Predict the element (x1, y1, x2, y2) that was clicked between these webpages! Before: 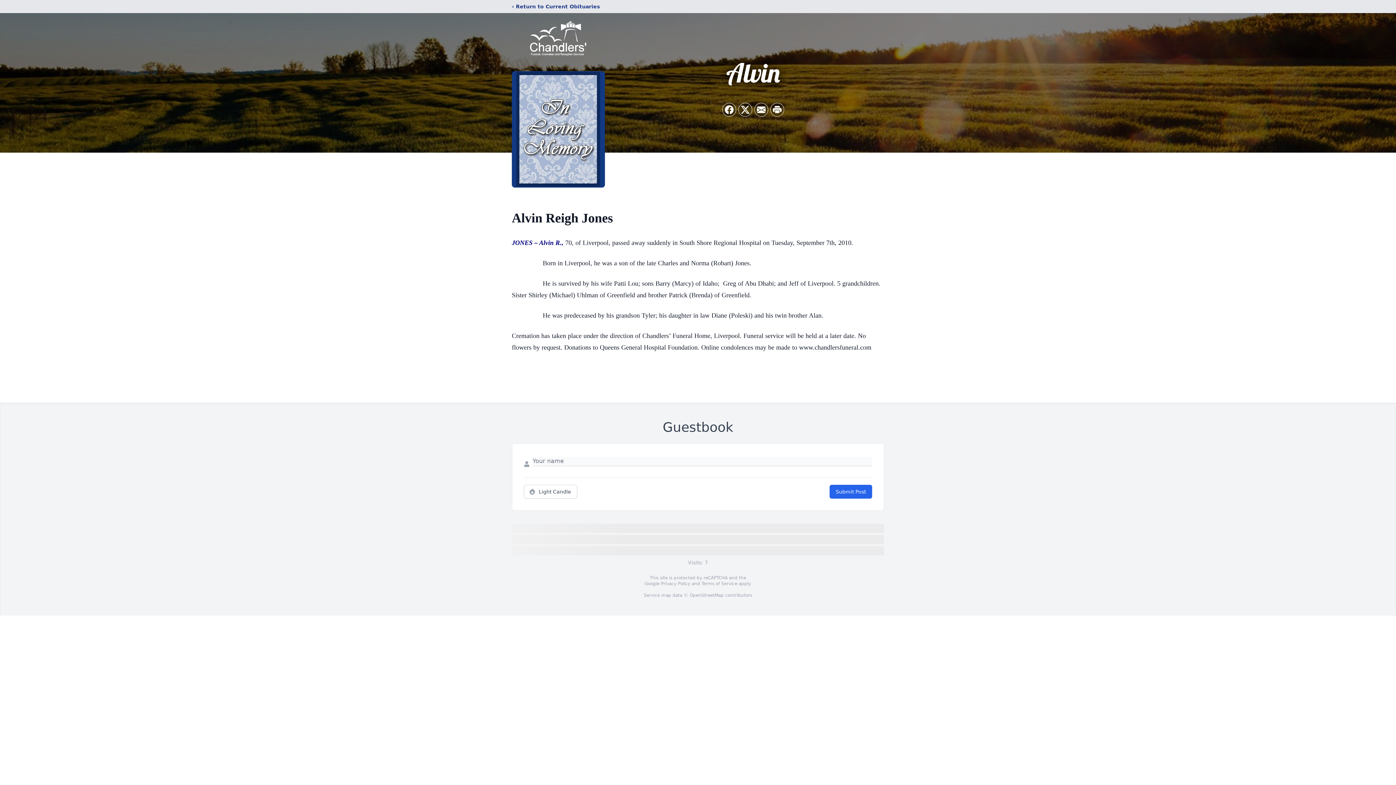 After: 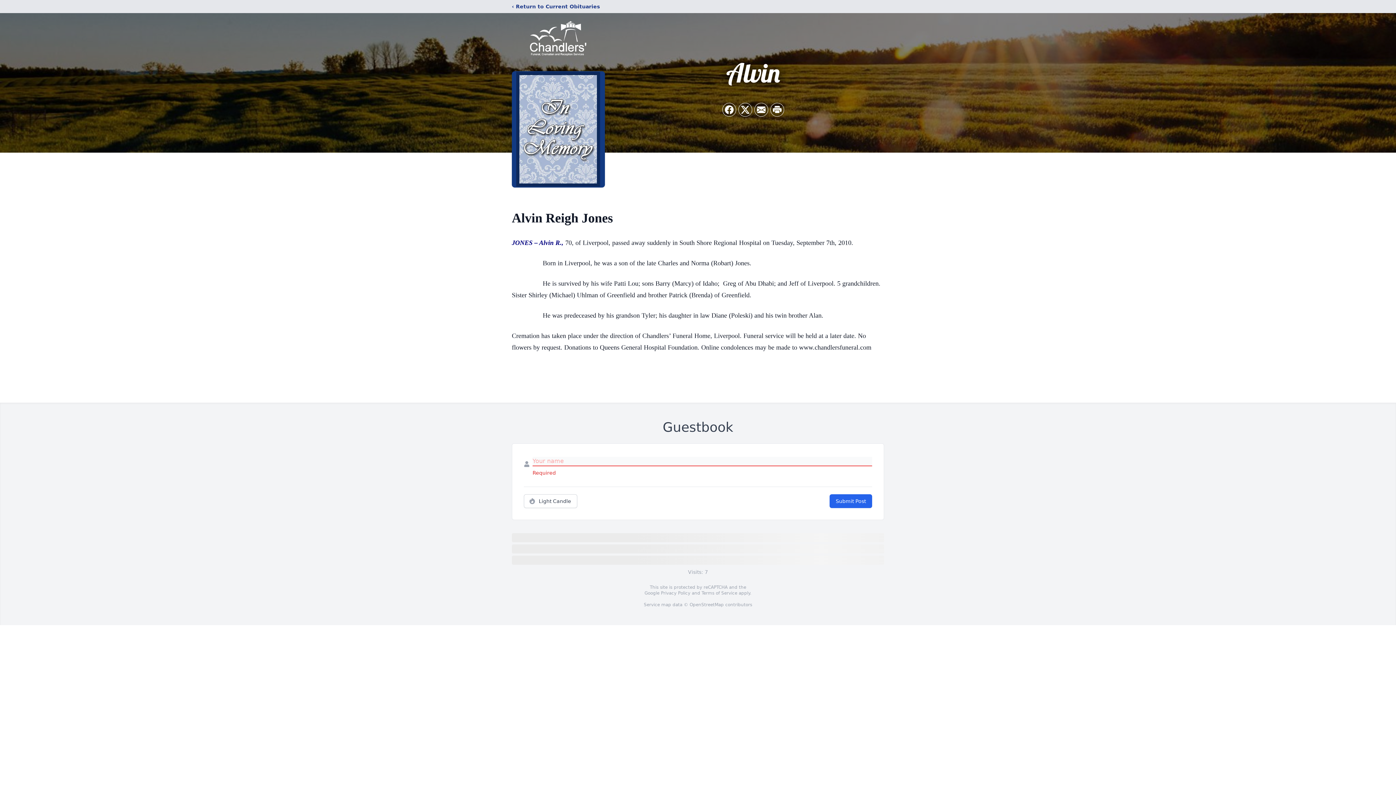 Action: label: Submit Post bbox: (829, 485, 872, 498)